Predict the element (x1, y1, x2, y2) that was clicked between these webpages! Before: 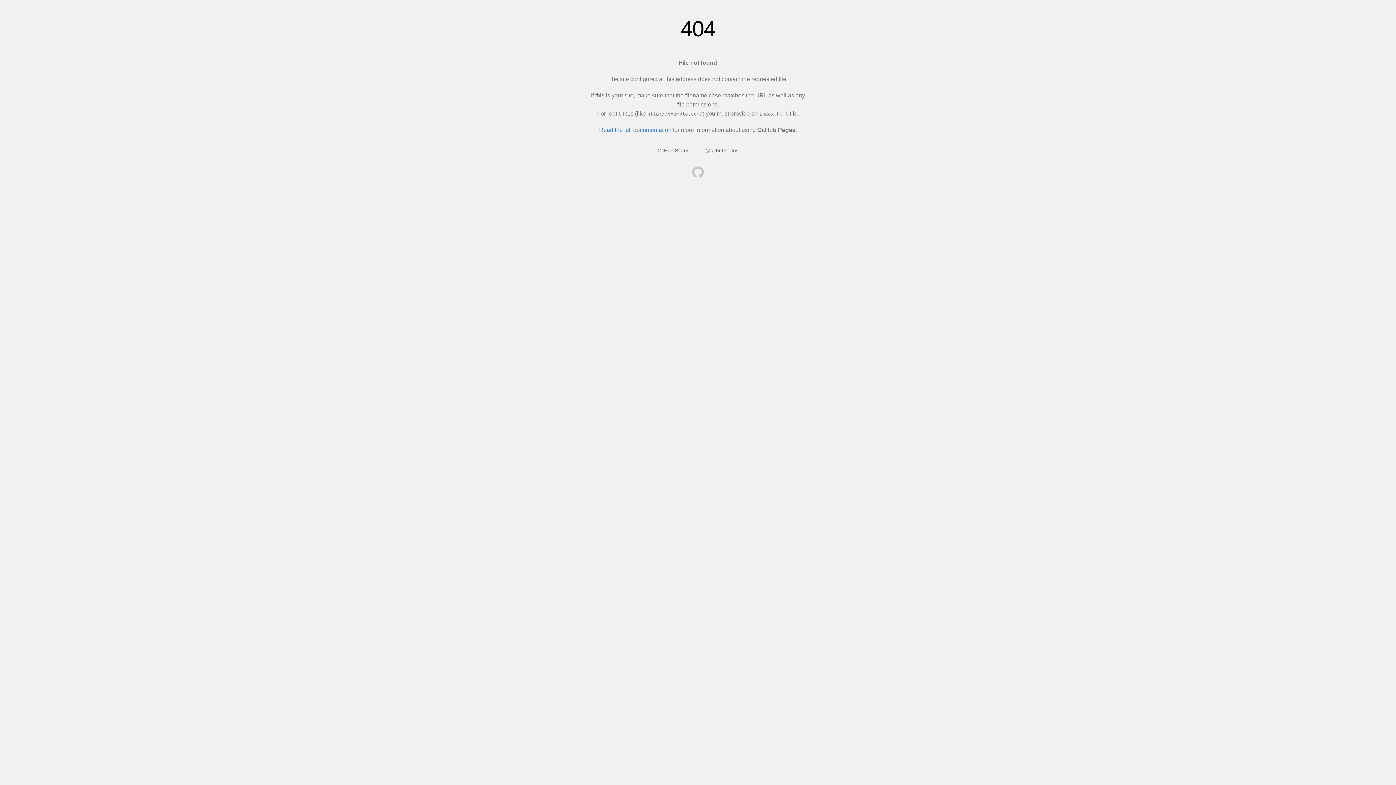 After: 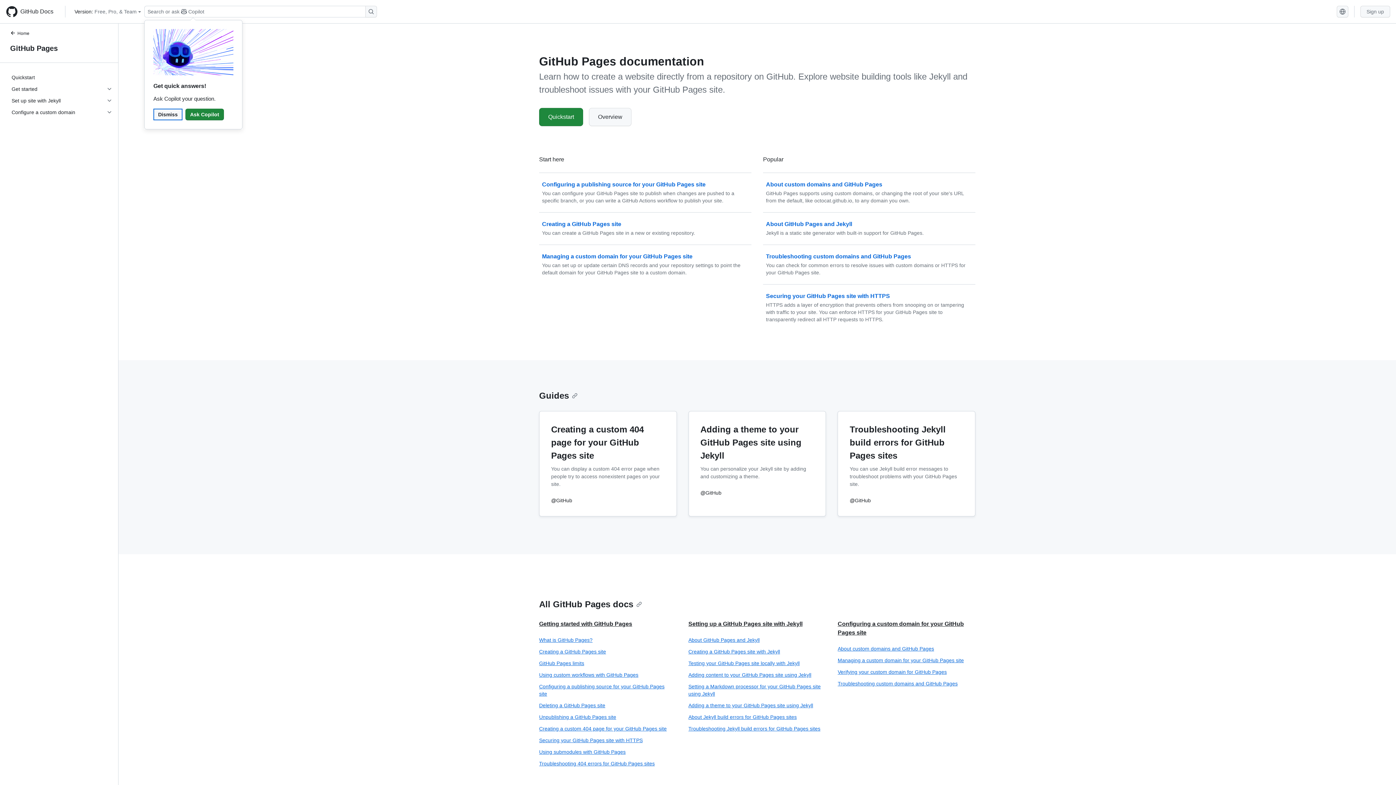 Action: label: Read the full documentation bbox: (599, 126, 671, 133)